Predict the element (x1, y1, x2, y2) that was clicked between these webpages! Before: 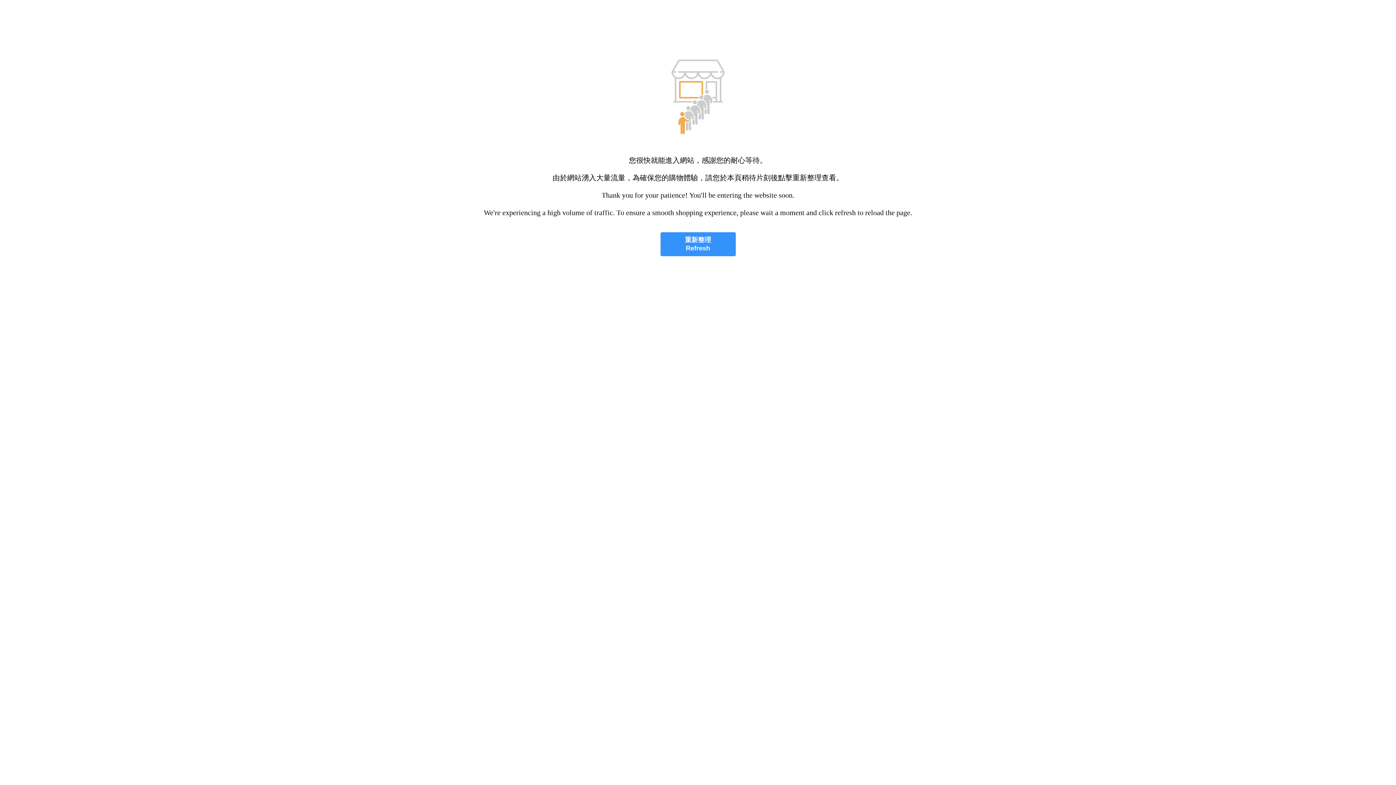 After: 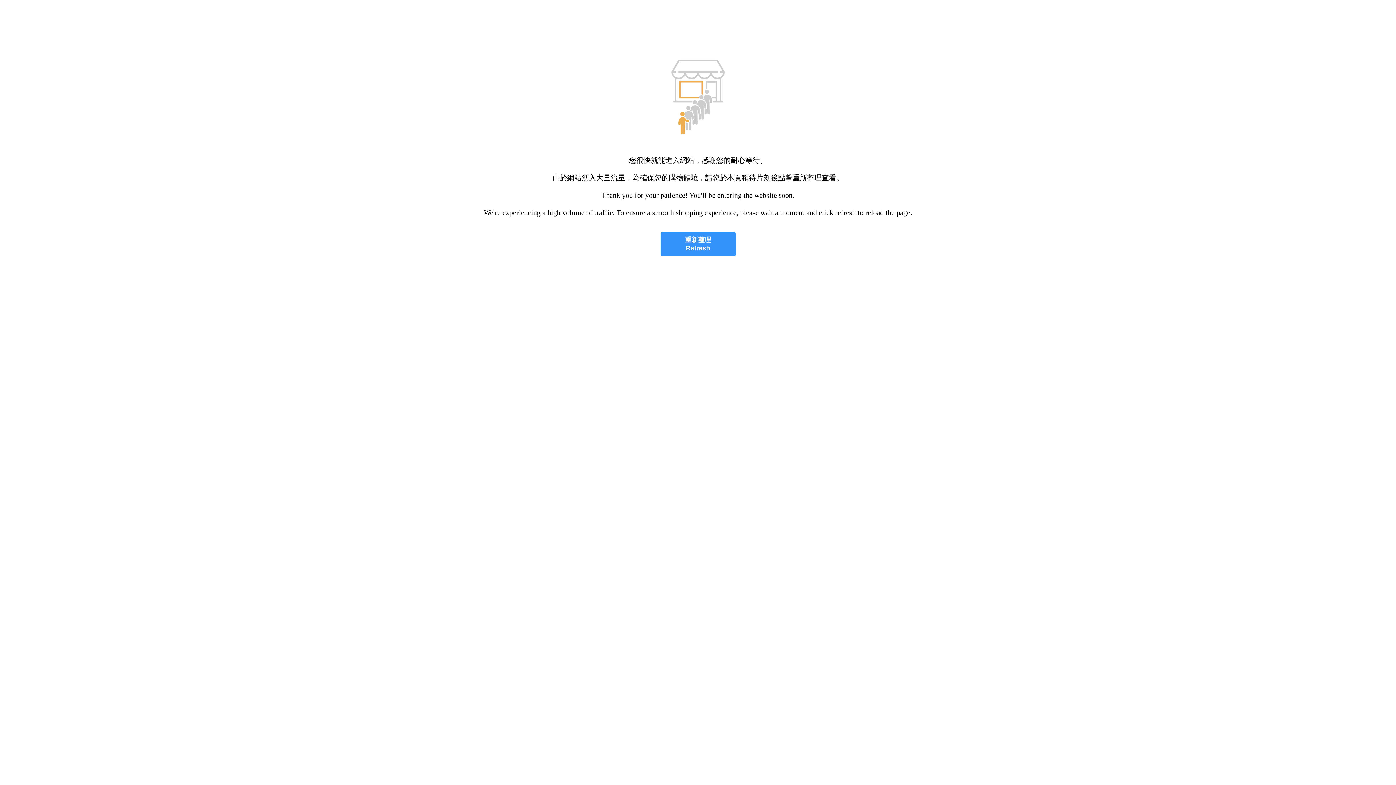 Action: bbox: (660, 232, 735, 256) label: 重新整理
Refresh